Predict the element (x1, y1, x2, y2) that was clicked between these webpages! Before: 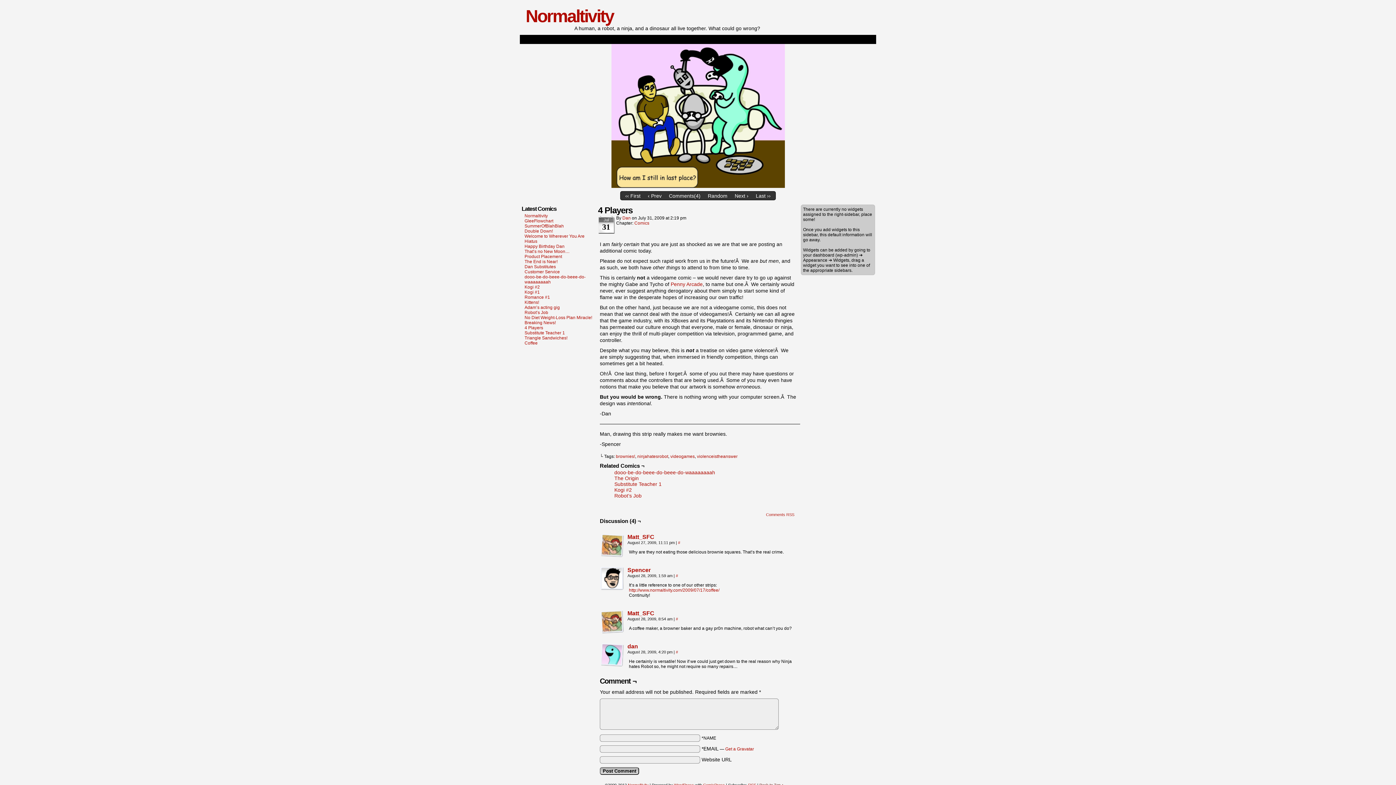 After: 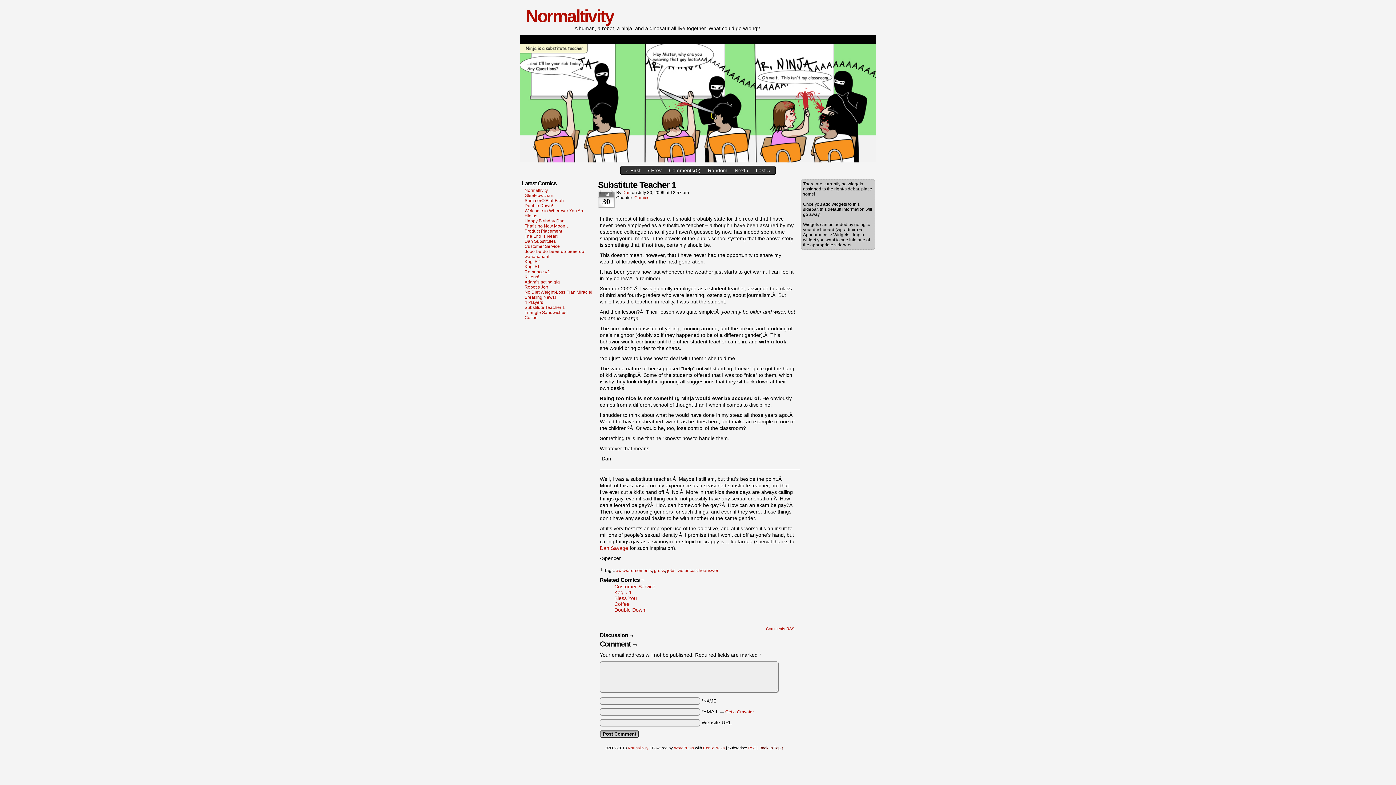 Action: bbox: (524, 330, 565, 335) label: Substitute Teacher 1